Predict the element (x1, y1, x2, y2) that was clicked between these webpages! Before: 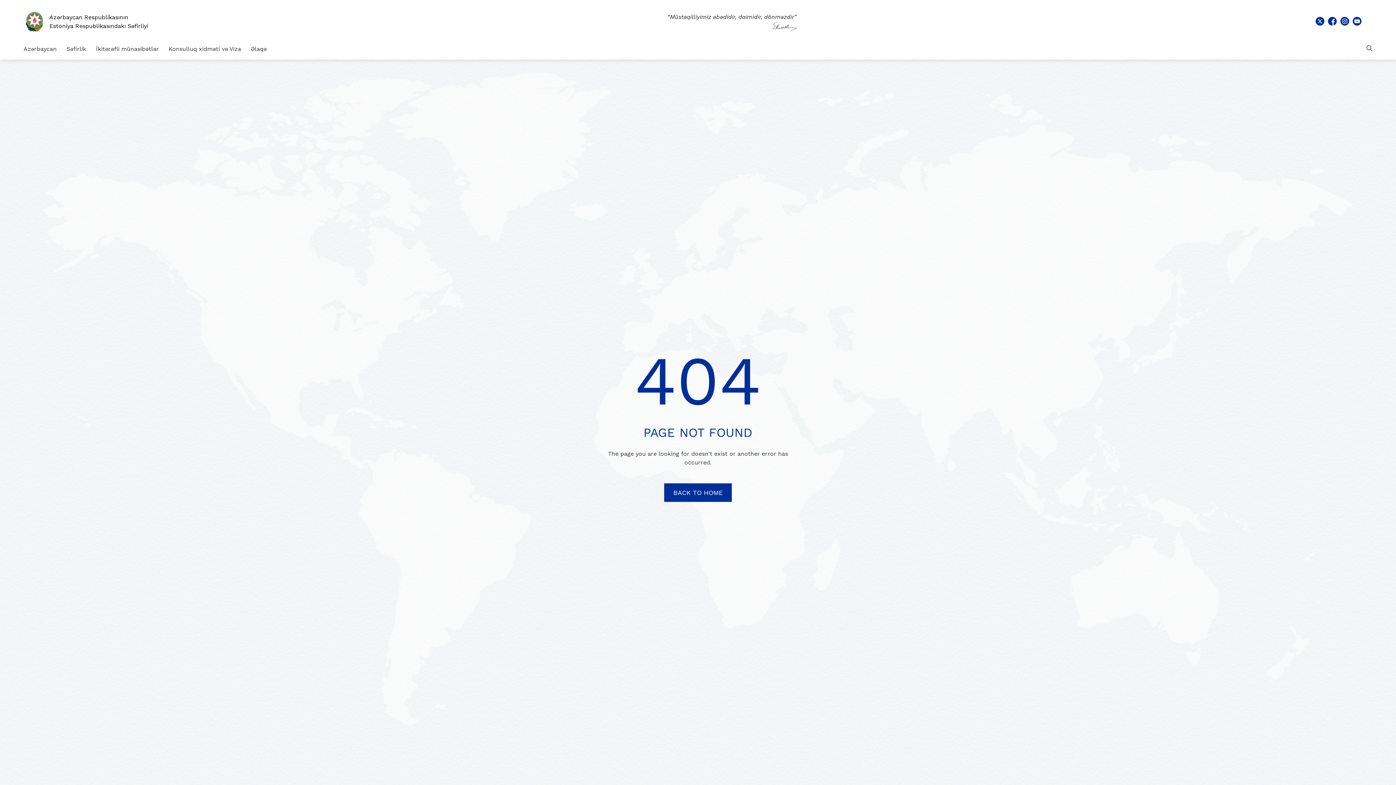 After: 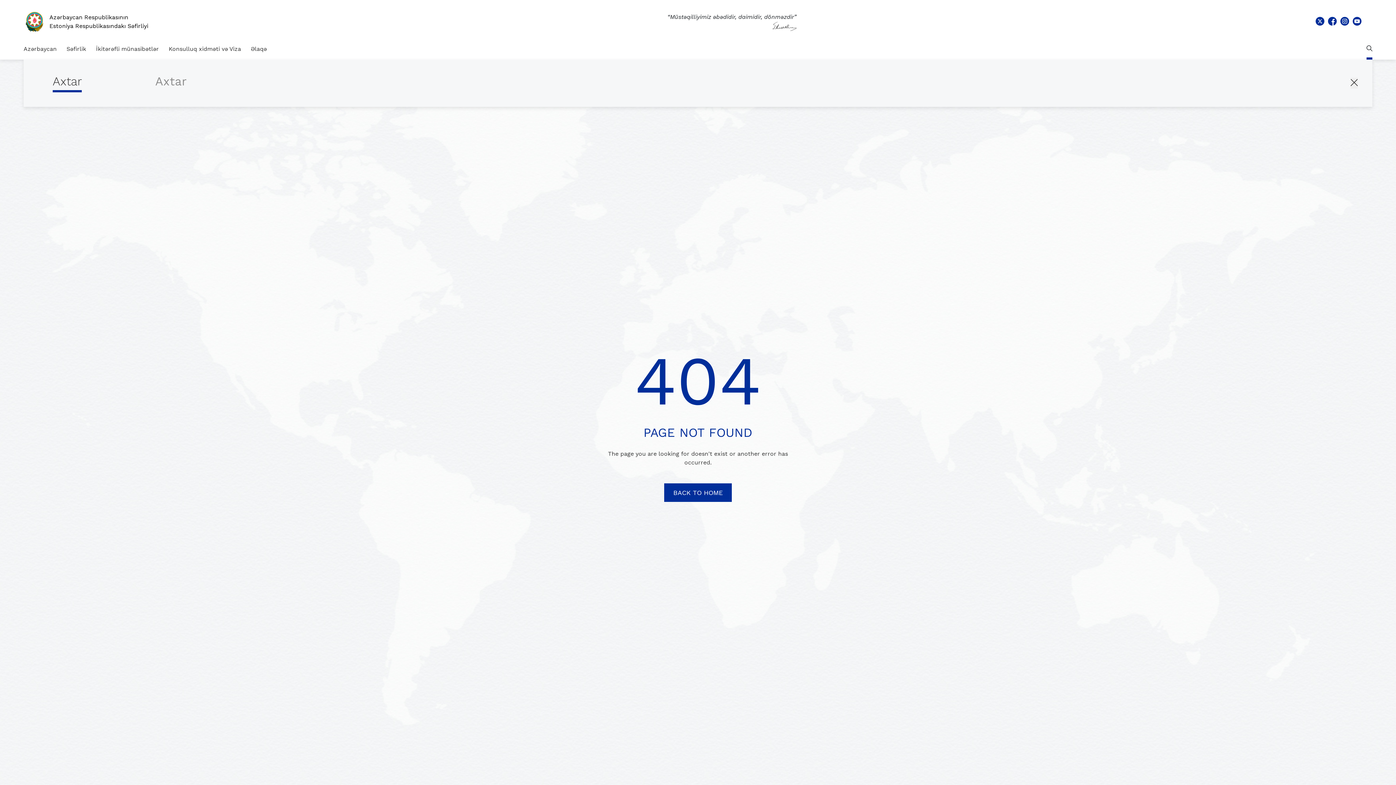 Action: bbox: (1366, 38, 1372, 59)